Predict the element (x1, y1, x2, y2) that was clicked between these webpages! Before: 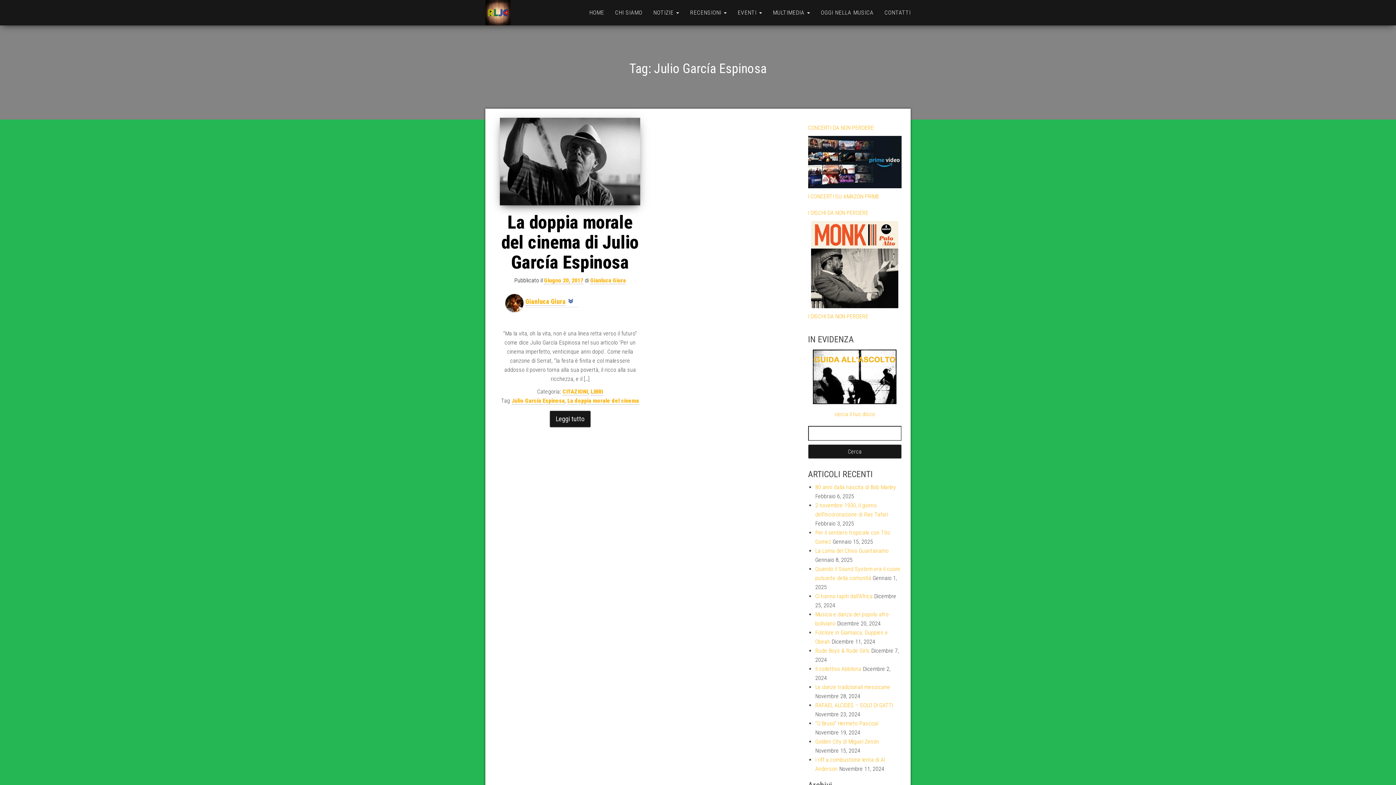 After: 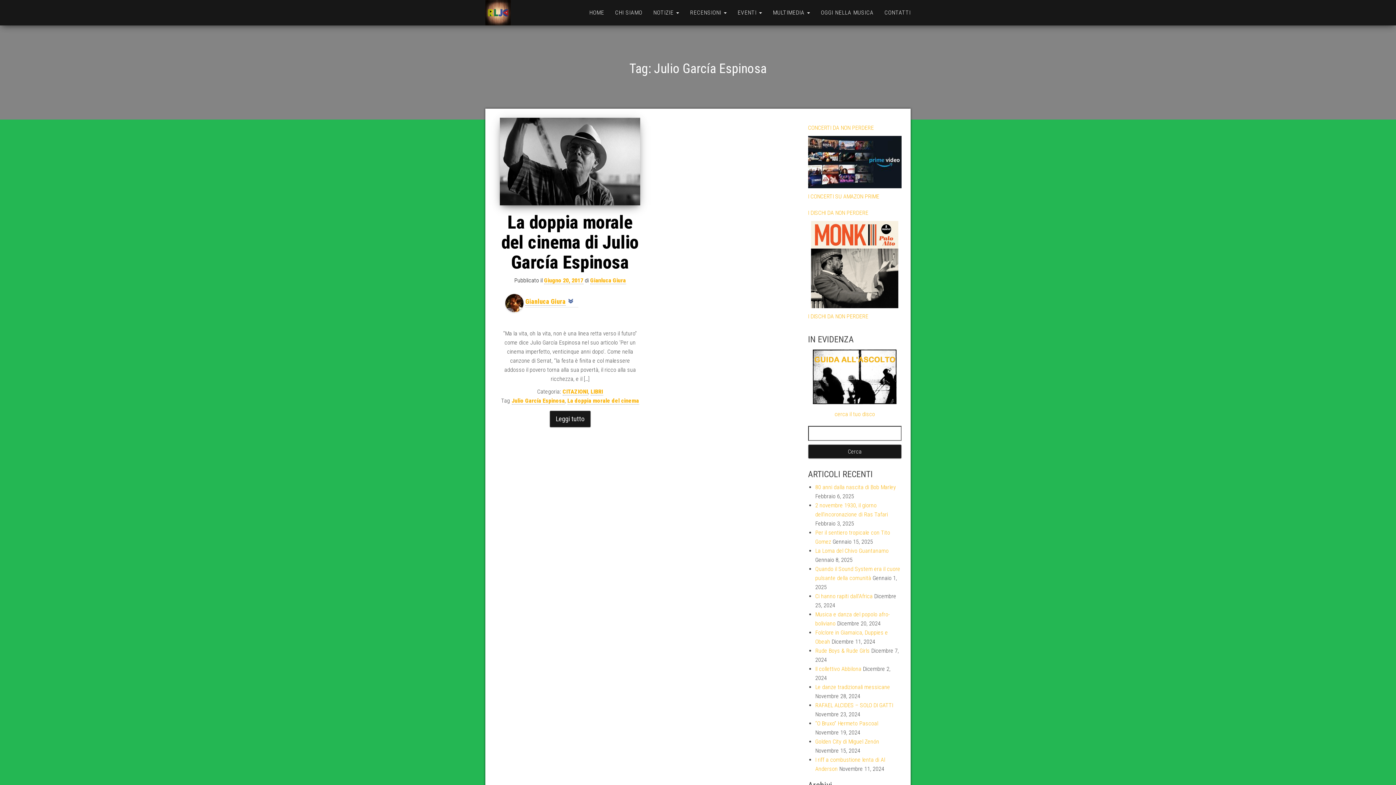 Action: bbox: (808, 124, 874, 131) label: CONCERTI DA NON PERDERE